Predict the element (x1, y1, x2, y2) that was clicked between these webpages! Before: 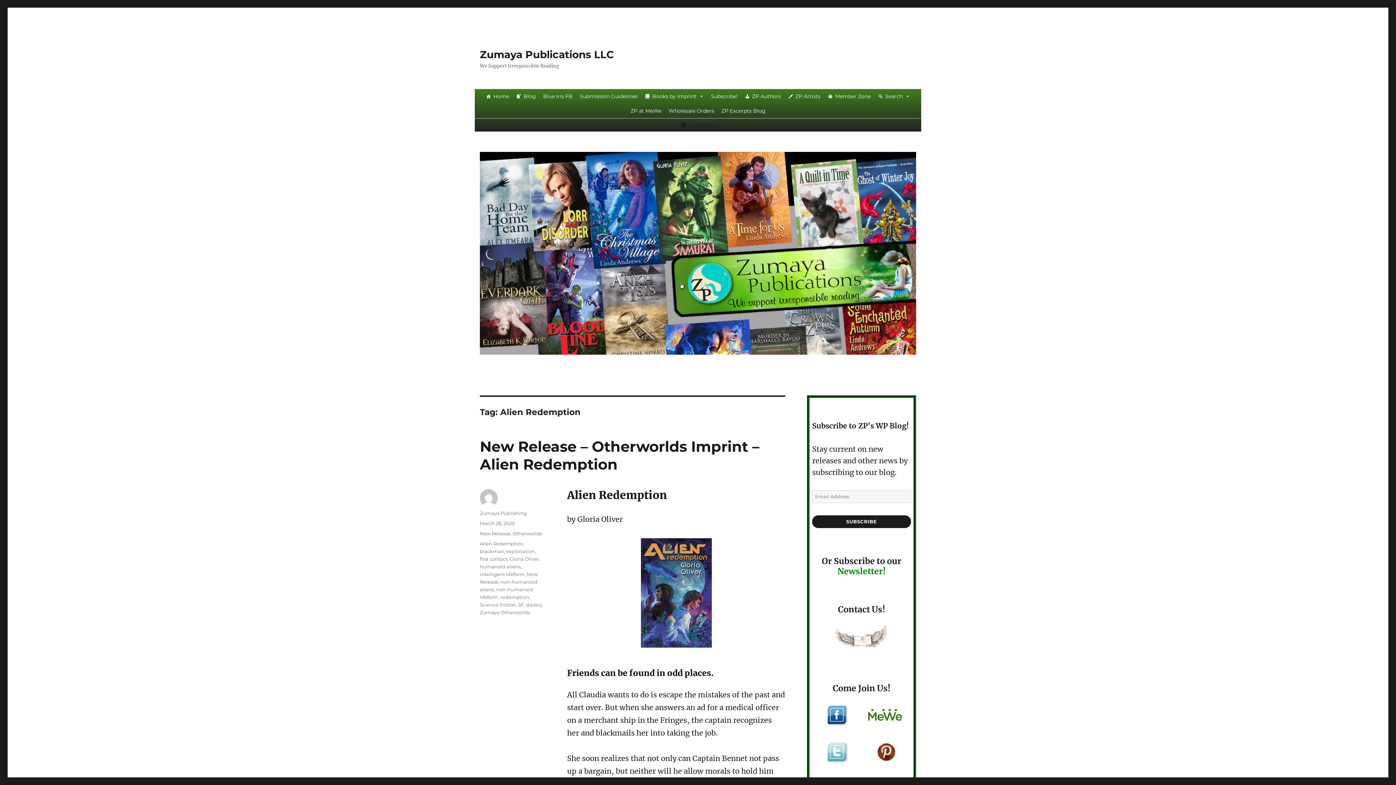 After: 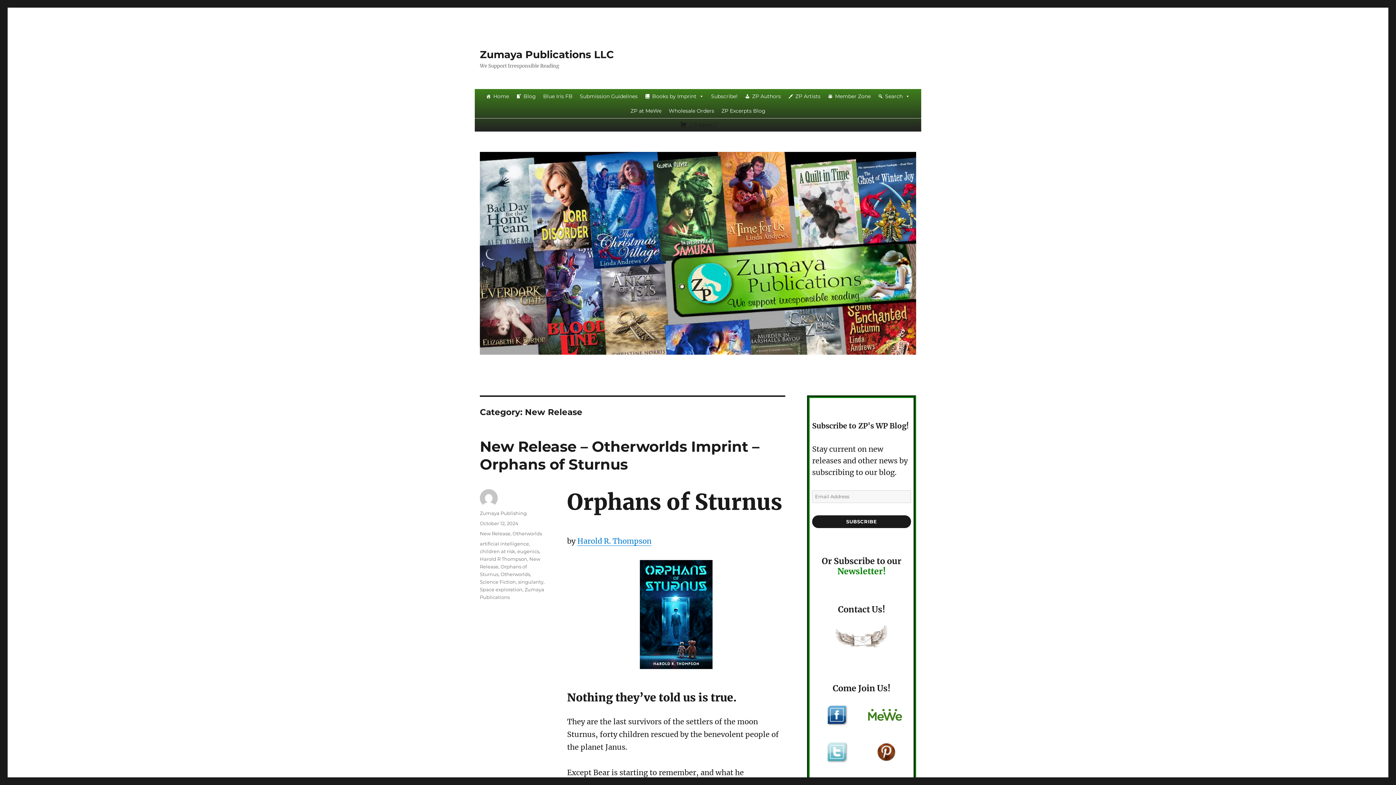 Action: bbox: (480, 531, 510, 536) label: New Release